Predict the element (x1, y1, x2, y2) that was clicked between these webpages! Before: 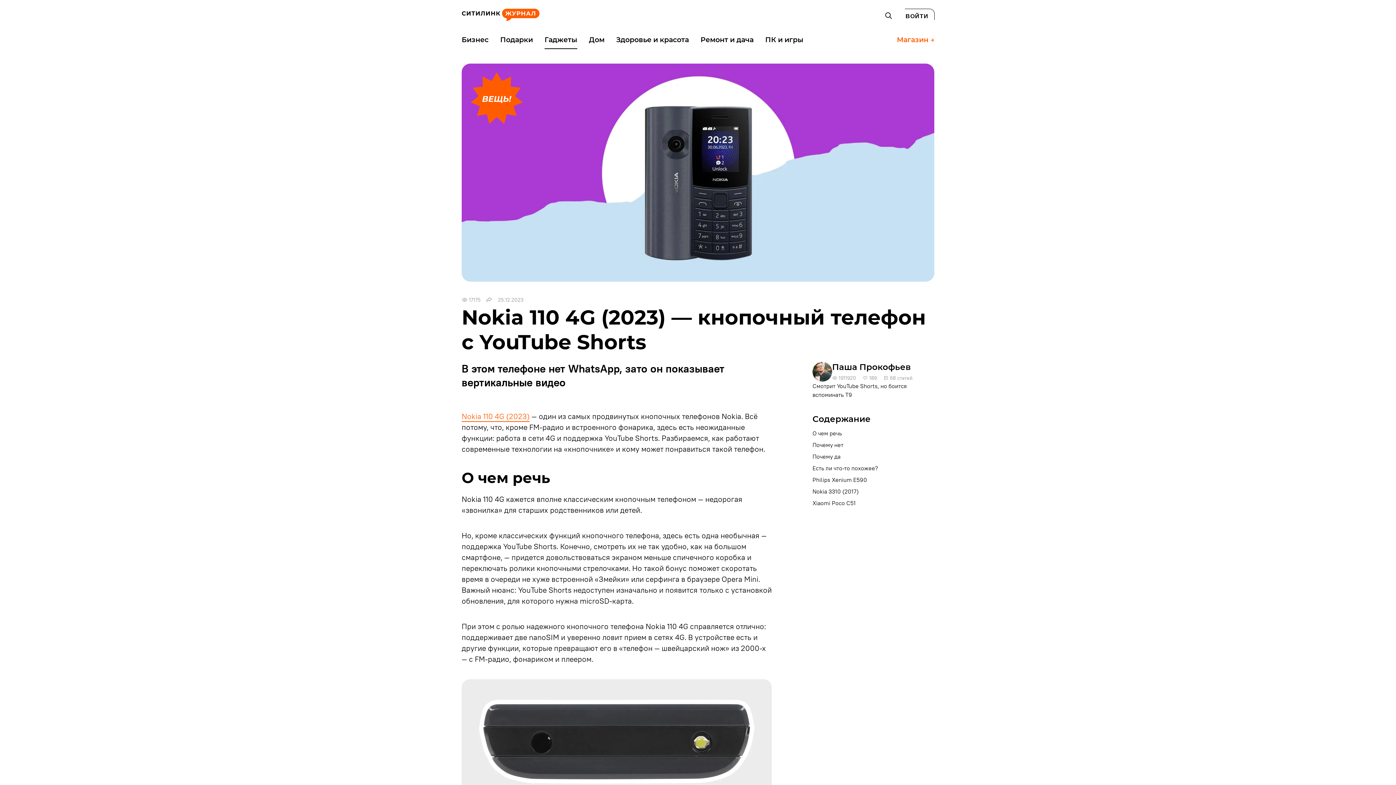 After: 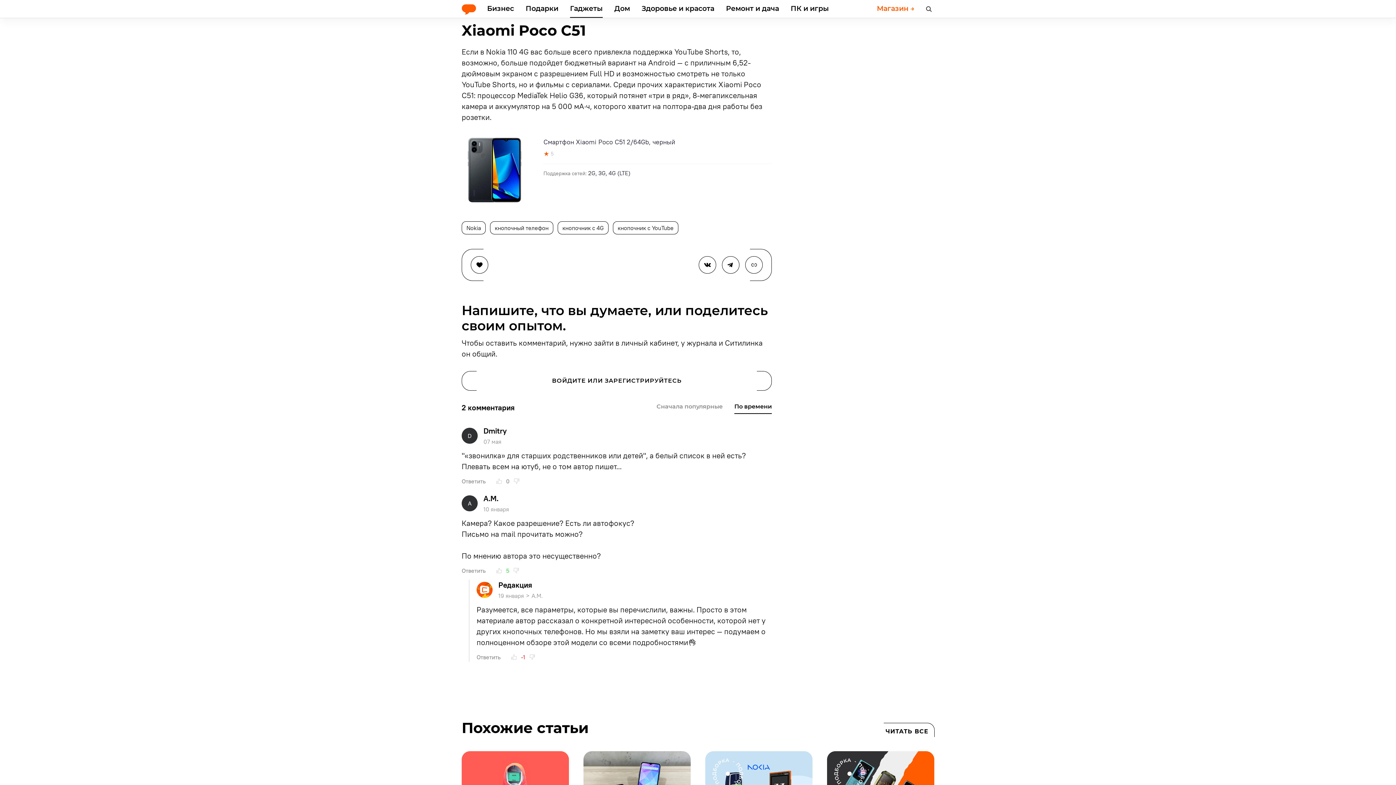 Action: label: Xiaomi Poco C51 bbox: (812, 498, 934, 507)